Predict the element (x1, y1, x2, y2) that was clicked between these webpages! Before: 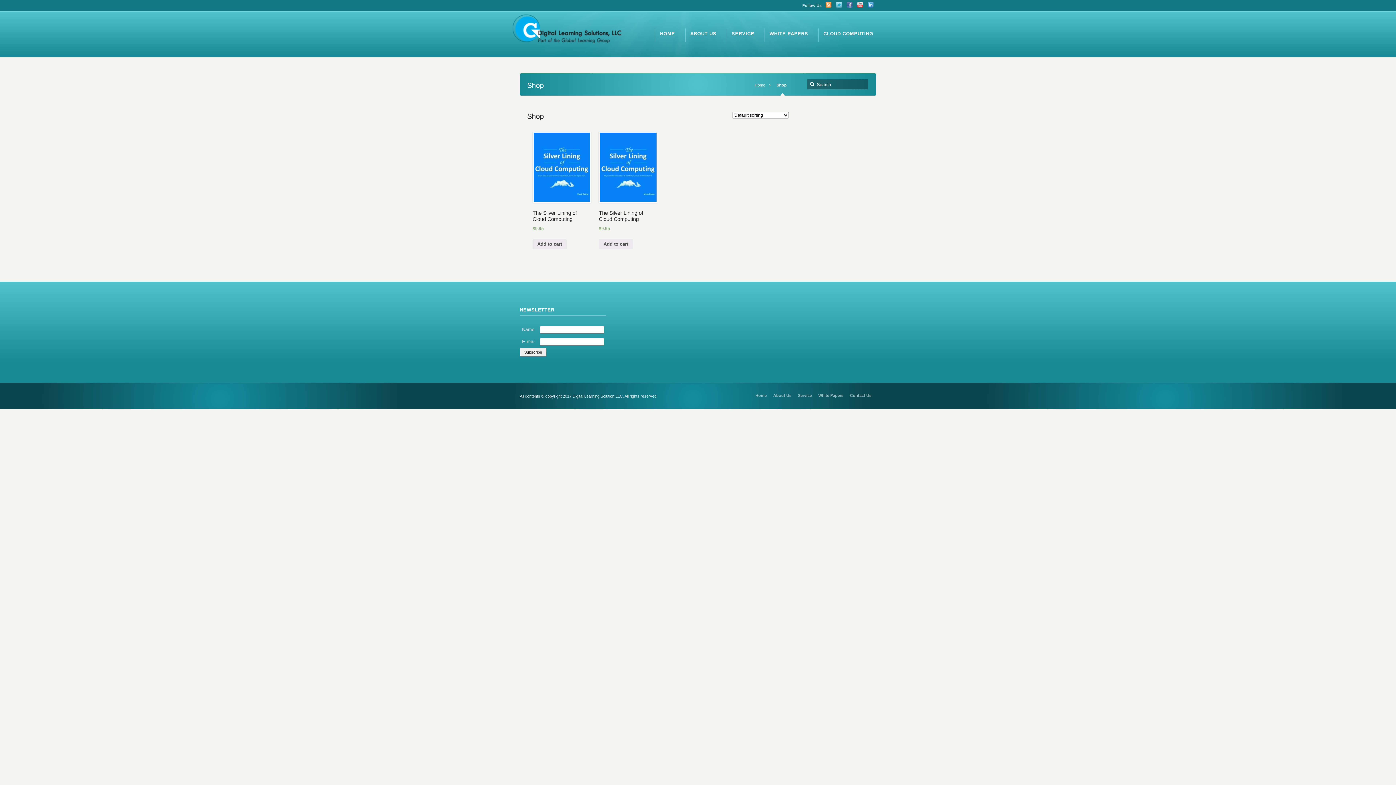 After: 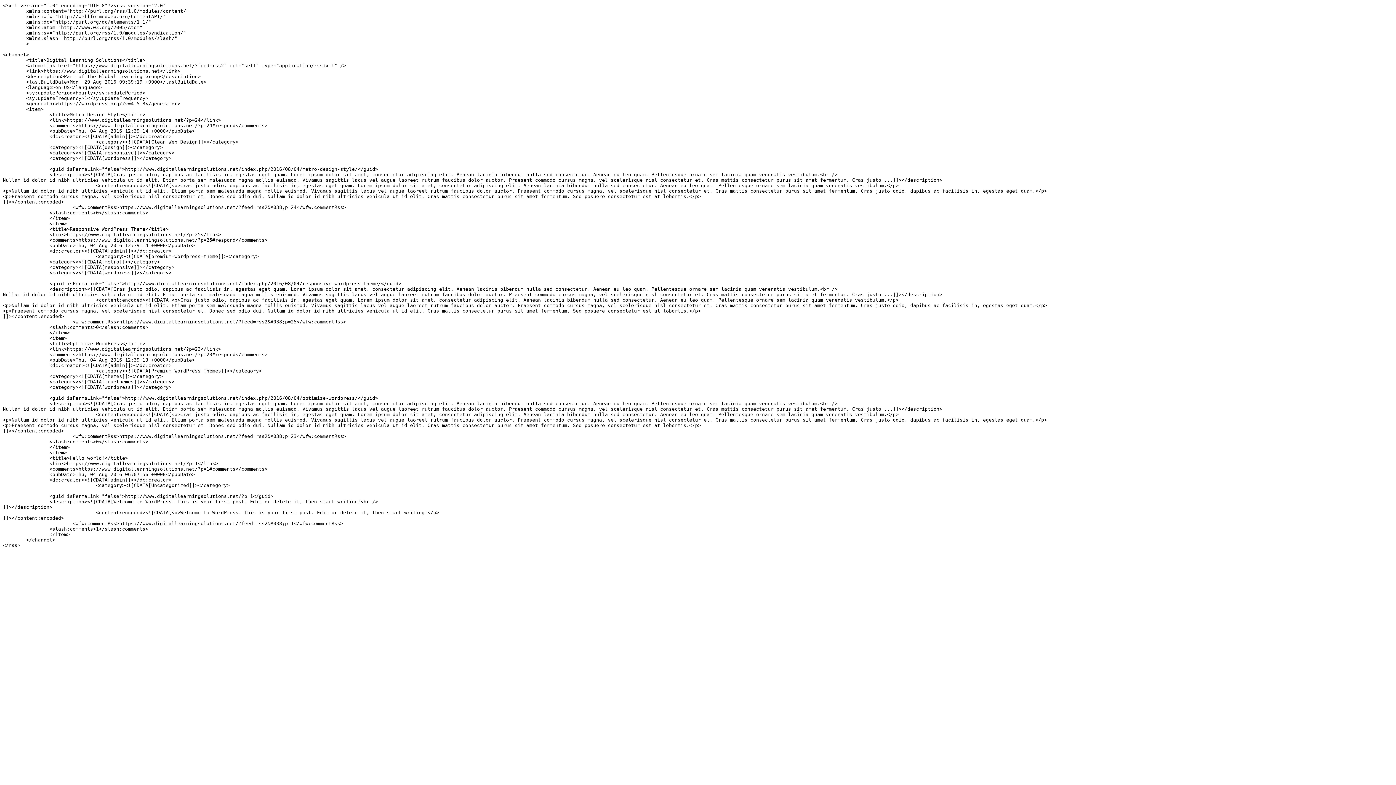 Action: bbox: (825, 1, 831, 7) label: RSS